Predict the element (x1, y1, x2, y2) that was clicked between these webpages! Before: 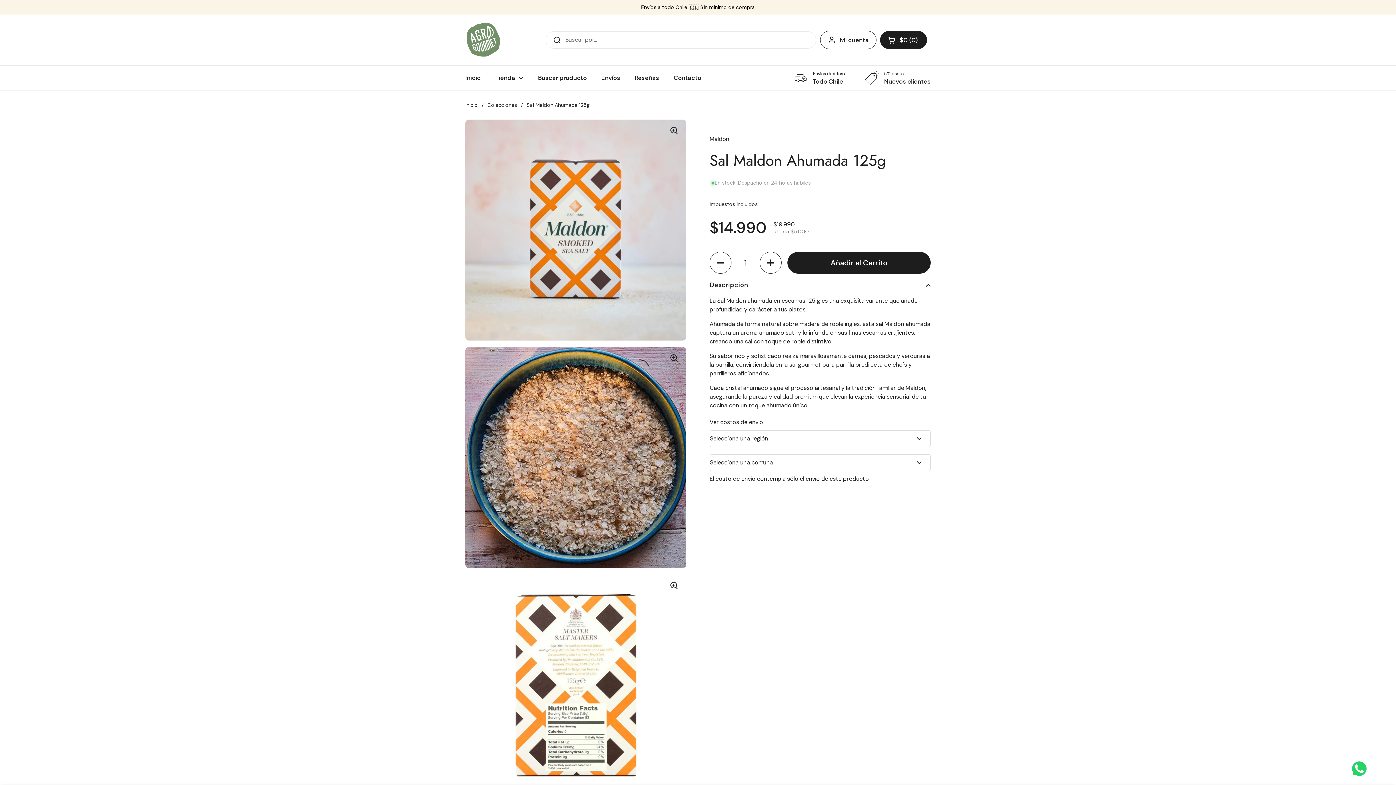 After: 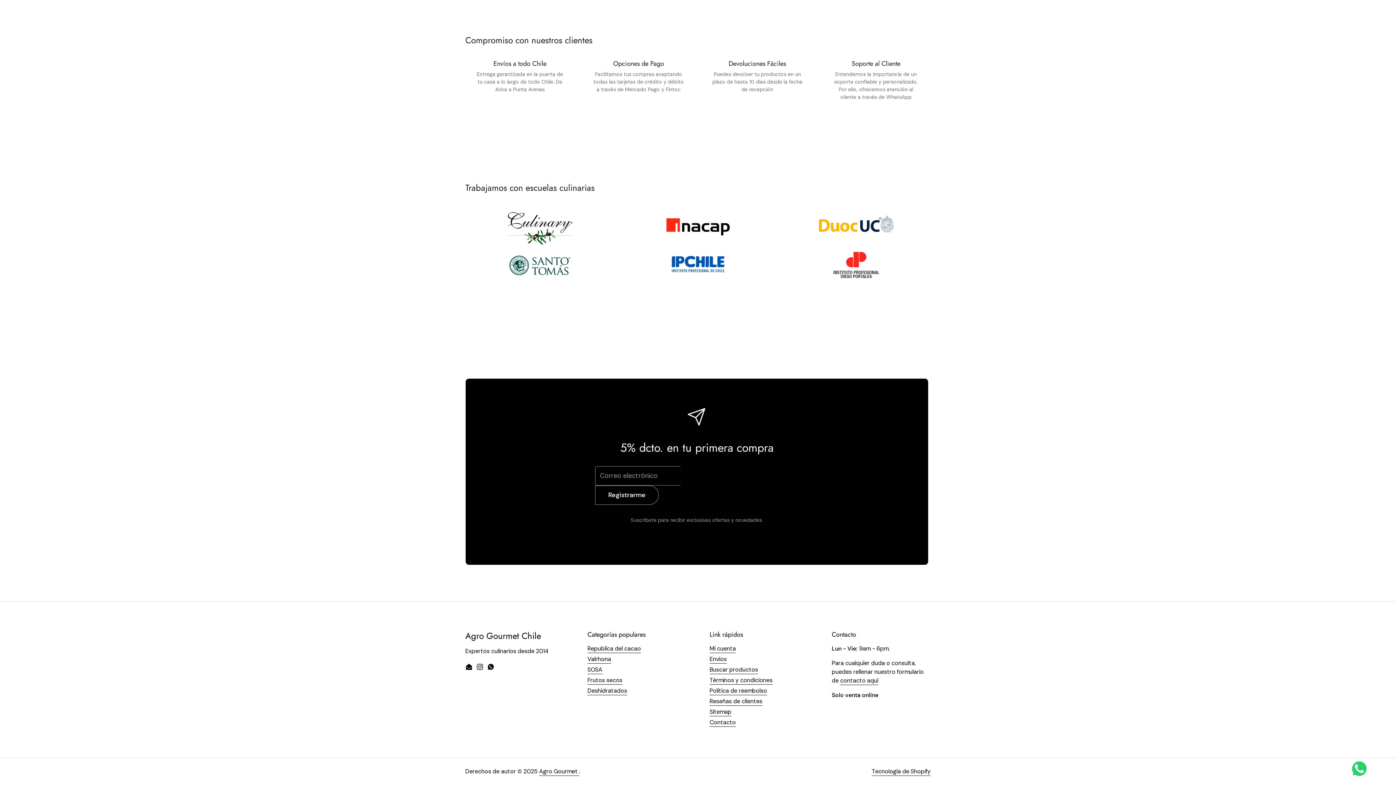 Action: bbox: (865, 71, 930, 84) label: 5% dscto.
Nuevos clientes